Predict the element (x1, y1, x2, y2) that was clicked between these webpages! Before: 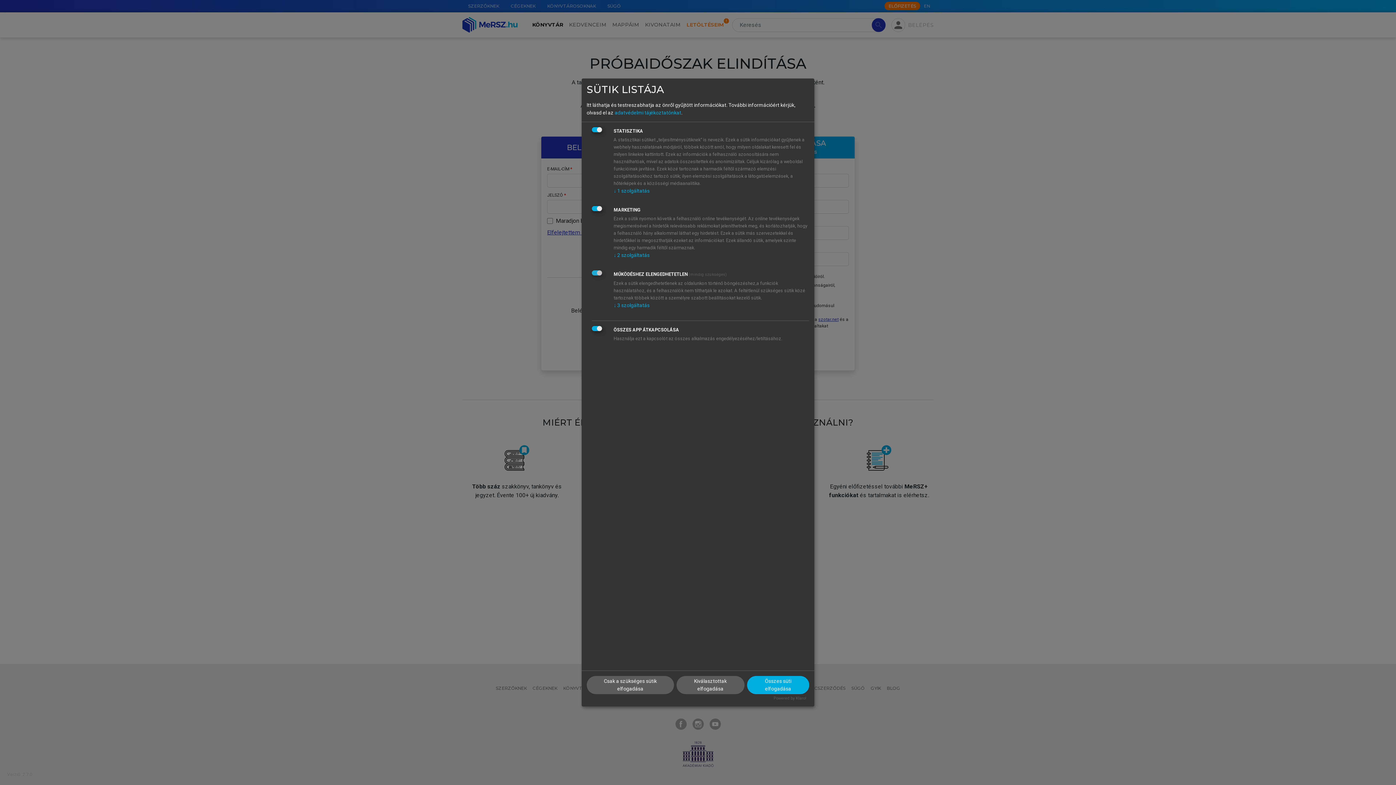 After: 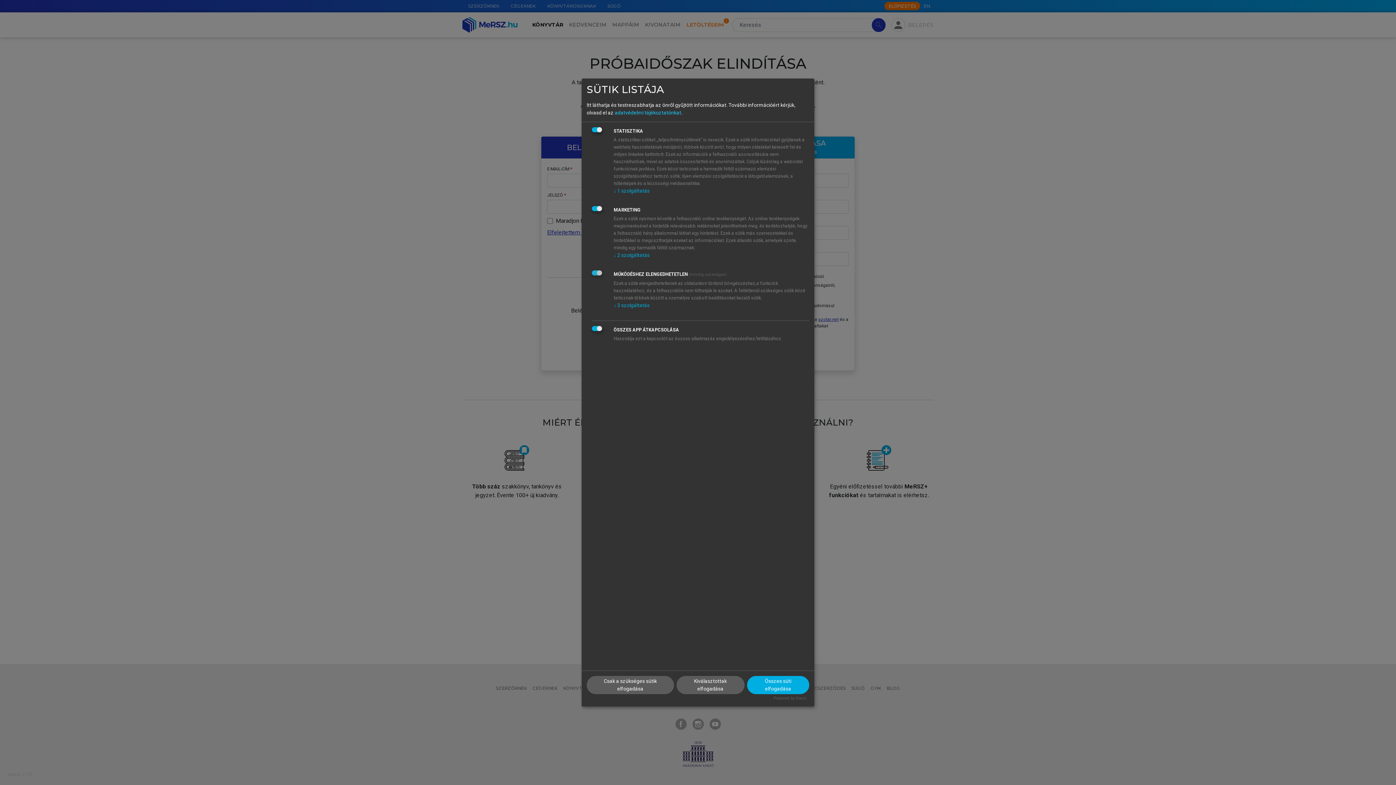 Action: bbox: (614, 109, 681, 115) label: adatvédelmi tájékoztatónkat